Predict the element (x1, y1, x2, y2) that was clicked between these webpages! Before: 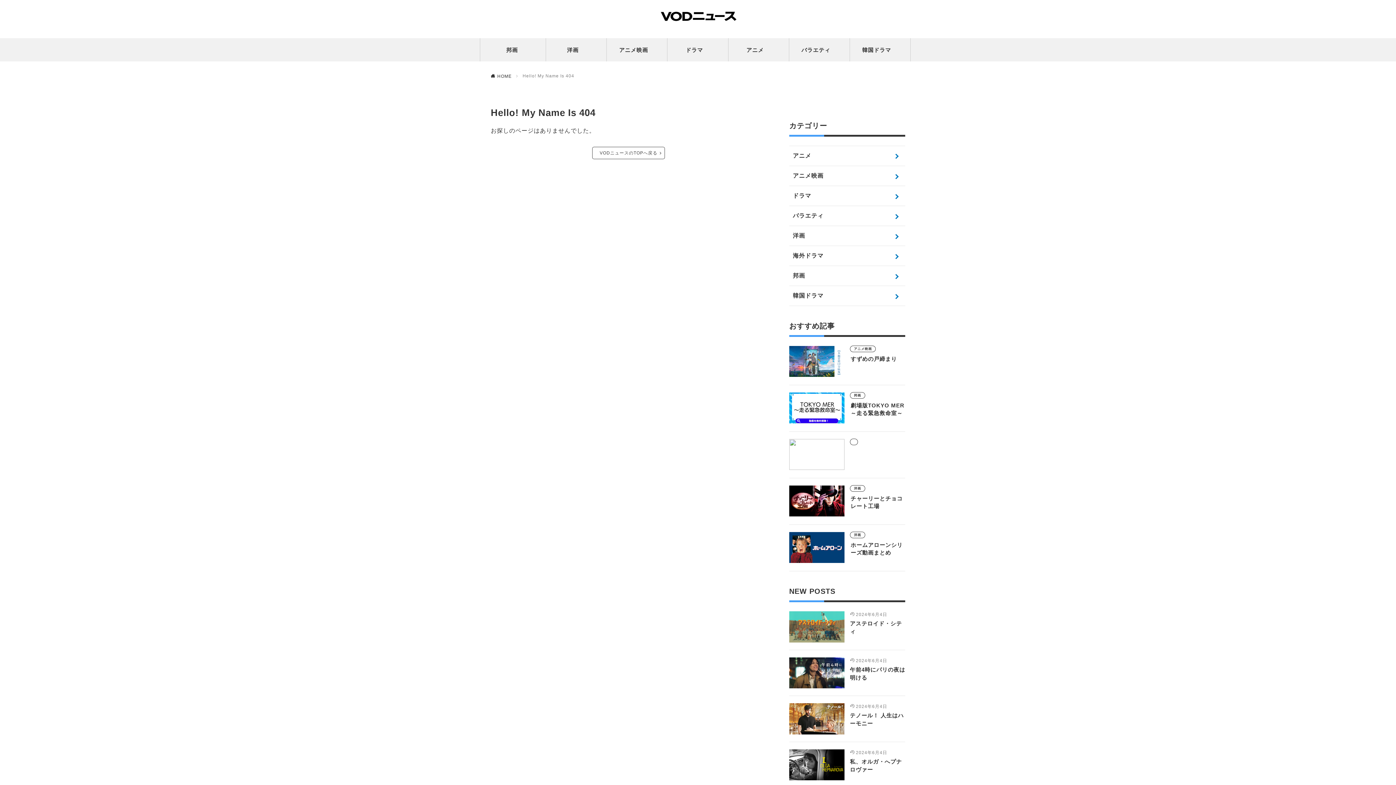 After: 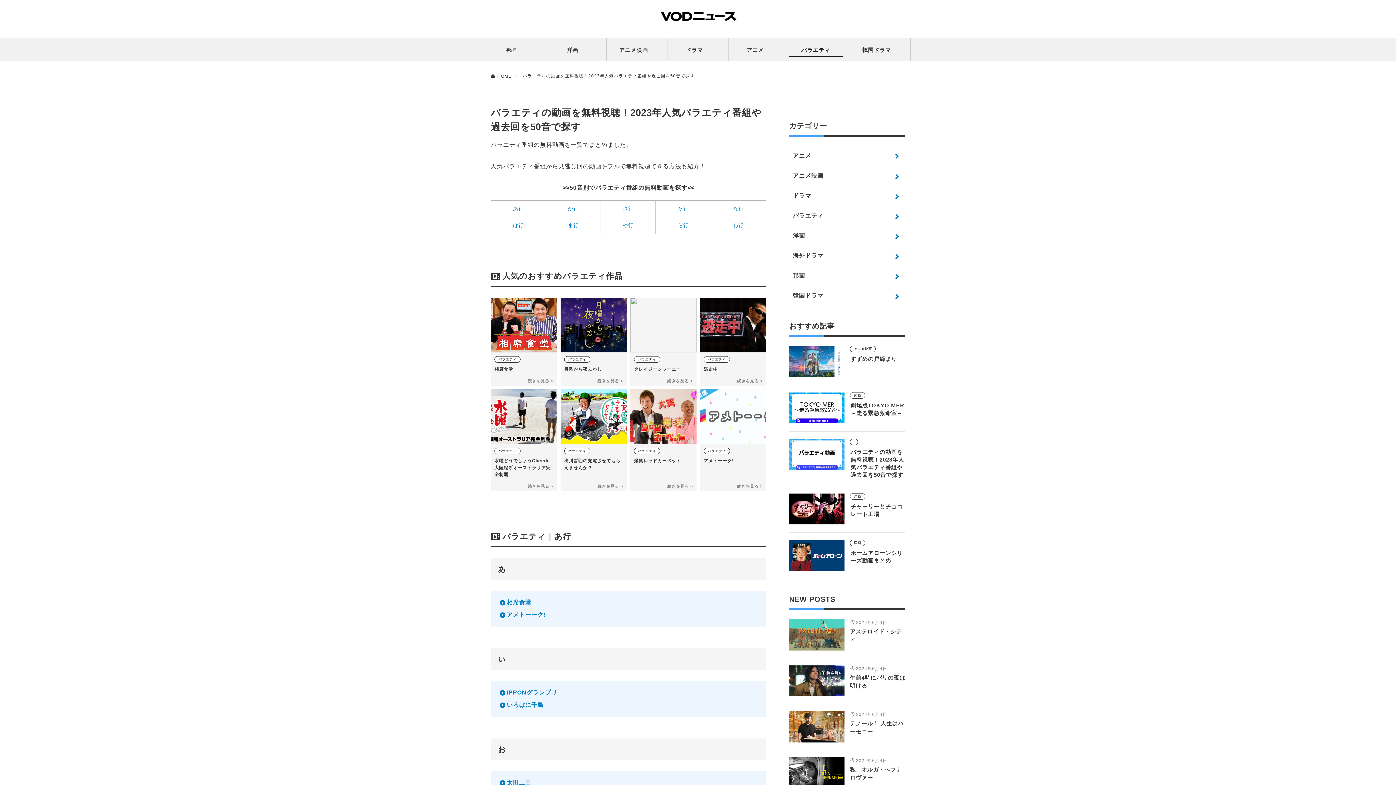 Action: bbox: (789, 43, 842, 56) label: バラエティ